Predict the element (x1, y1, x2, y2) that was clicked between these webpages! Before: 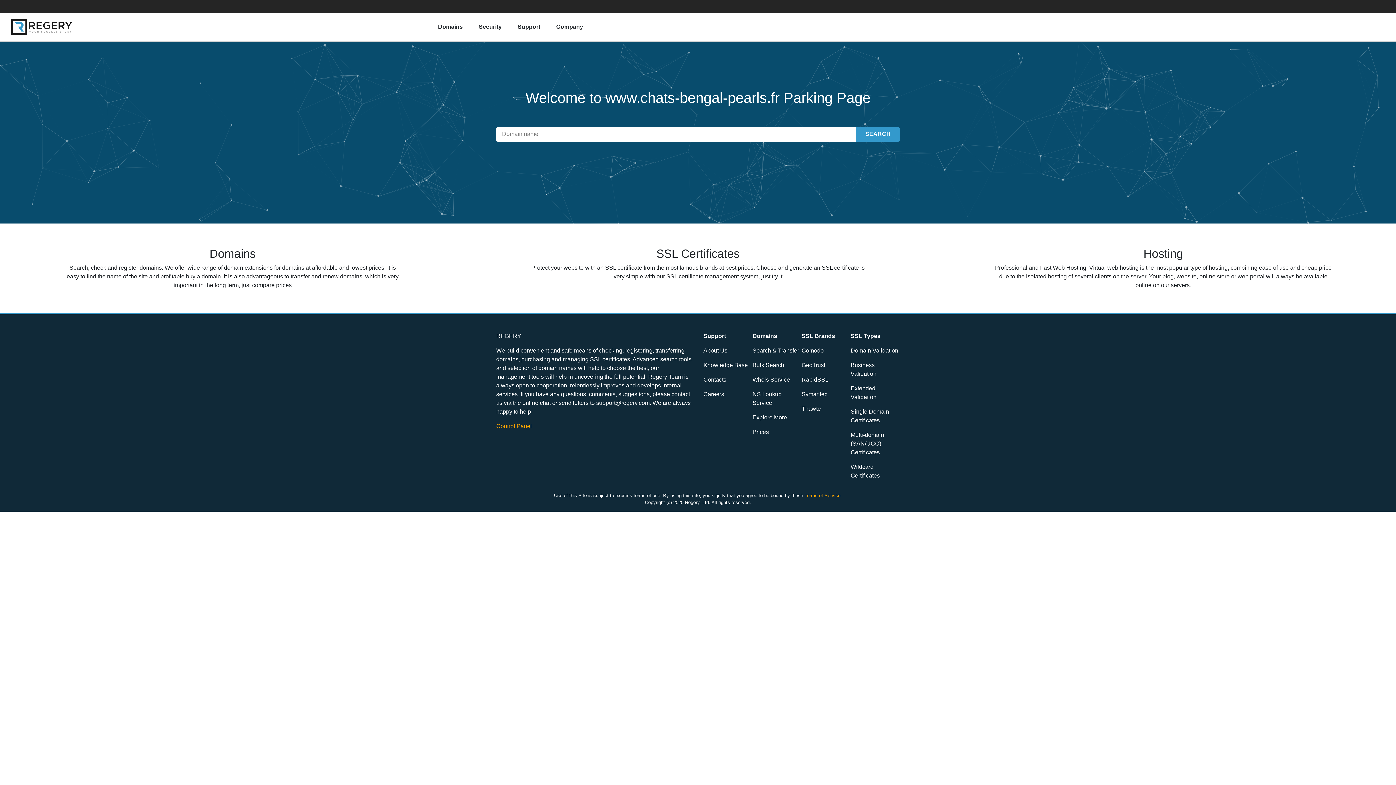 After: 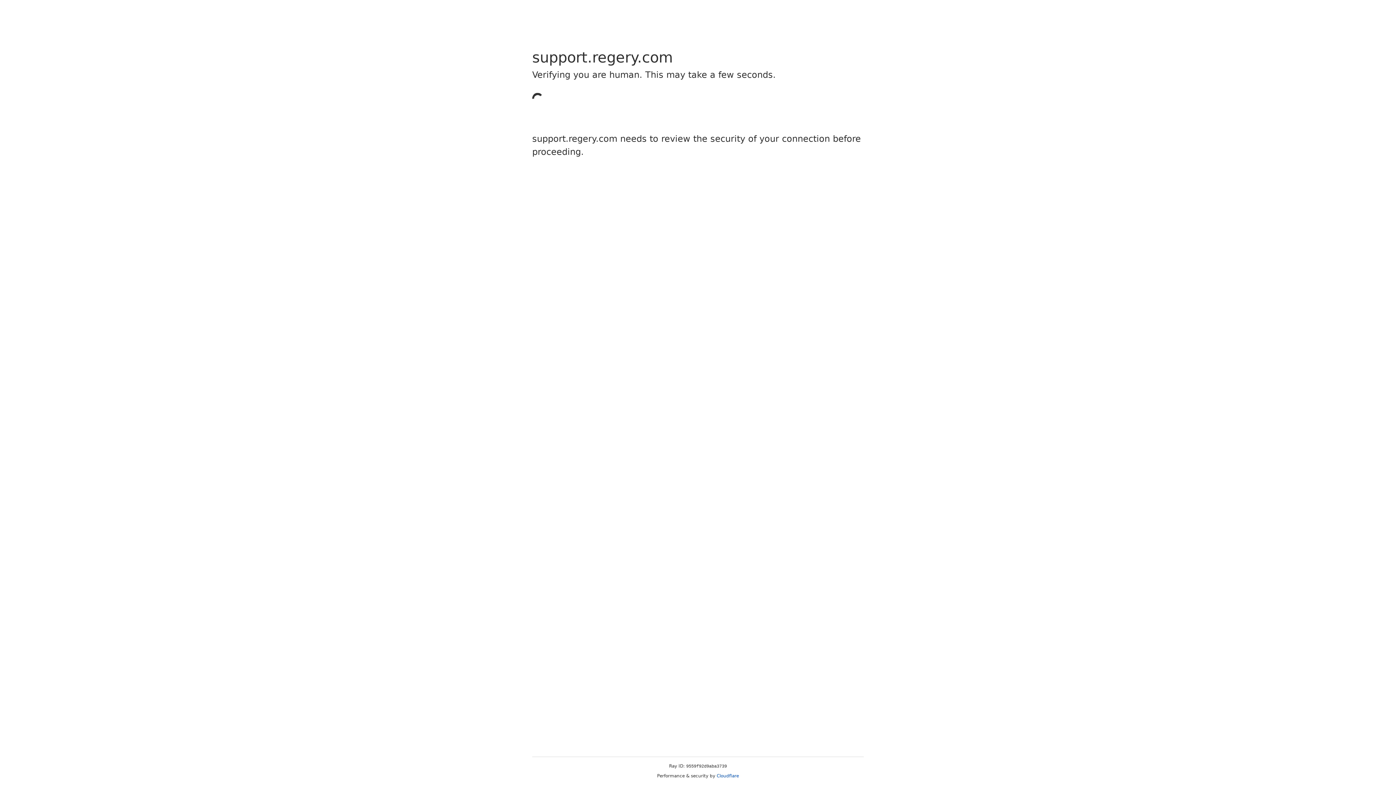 Action: bbox: (517, 23, 554, 29) label: Support